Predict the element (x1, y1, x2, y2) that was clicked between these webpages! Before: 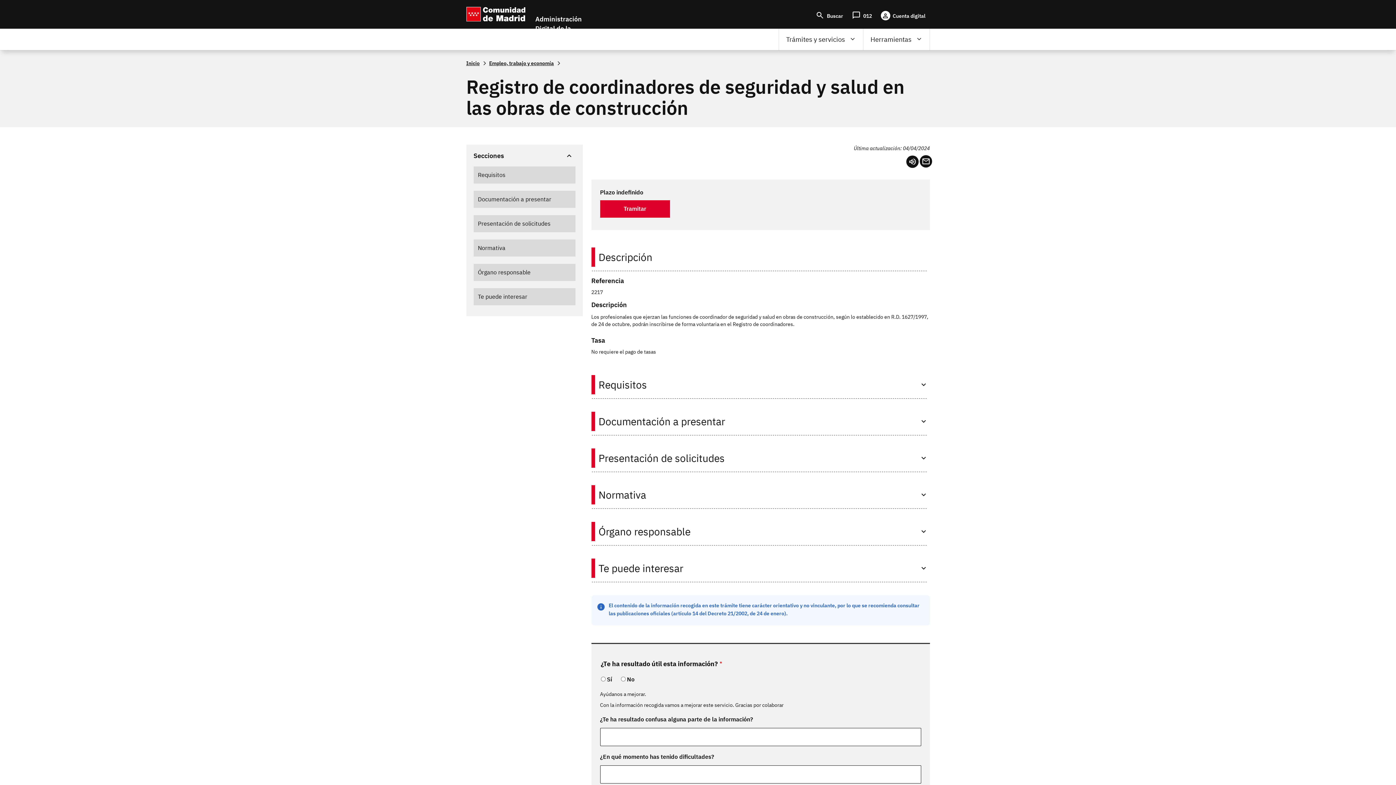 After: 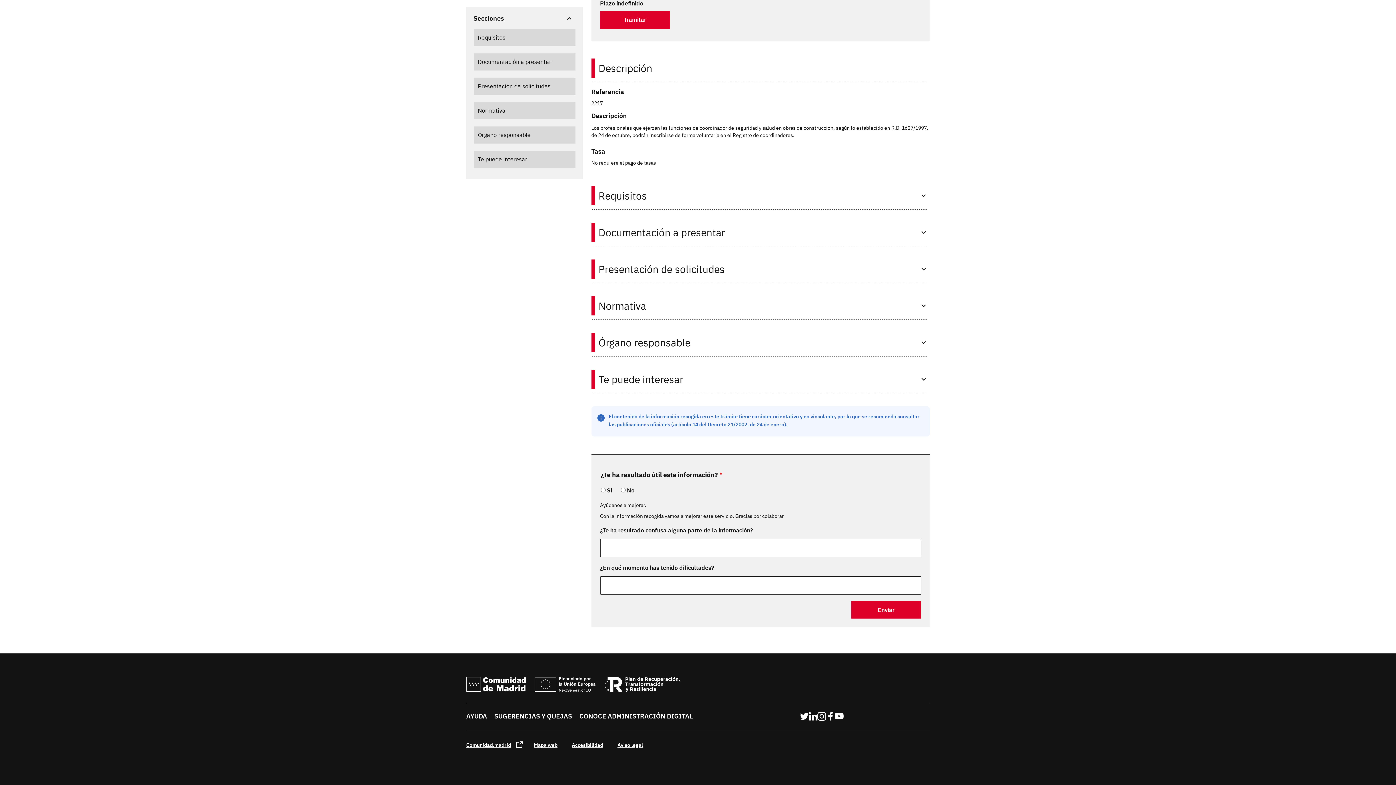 Action: bbox: (473, 239, 575, 256) label: Normativa